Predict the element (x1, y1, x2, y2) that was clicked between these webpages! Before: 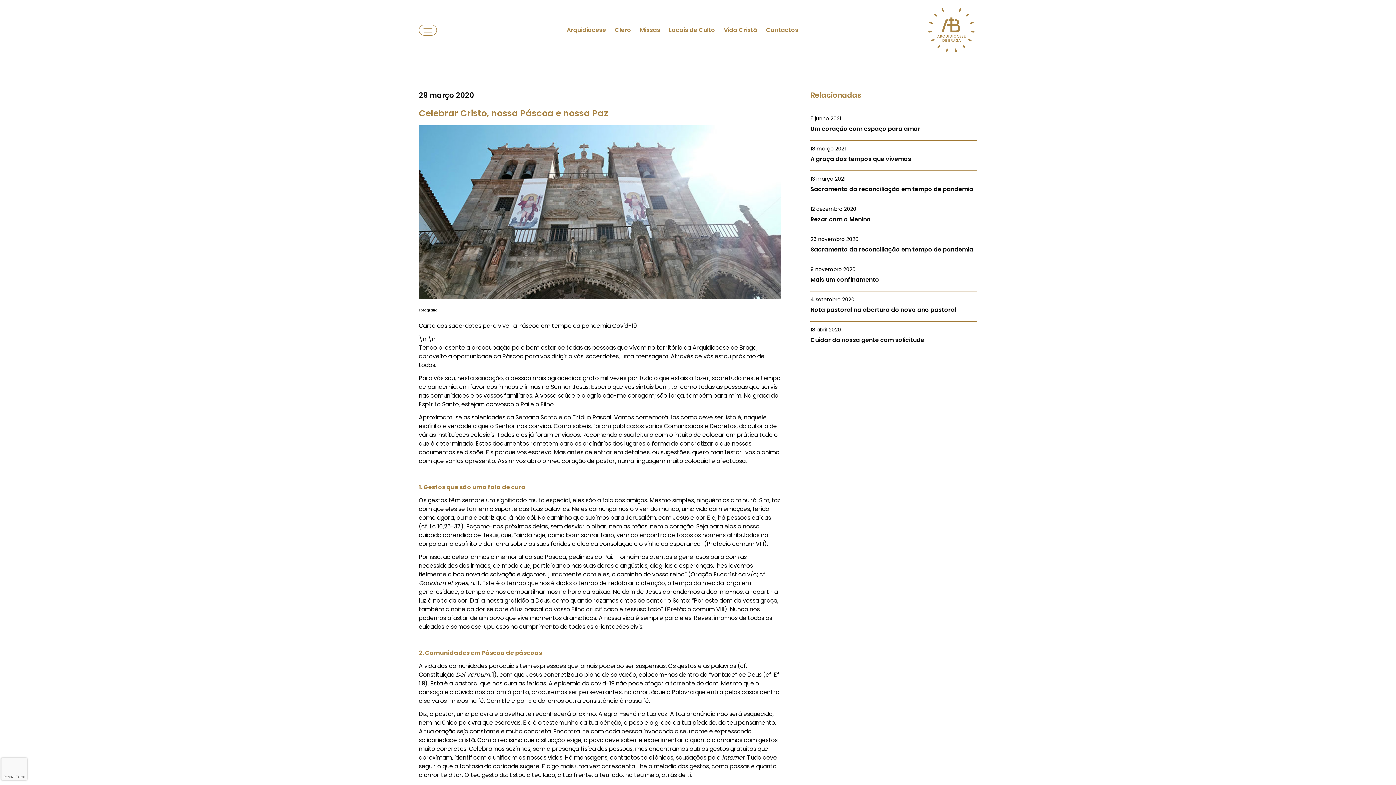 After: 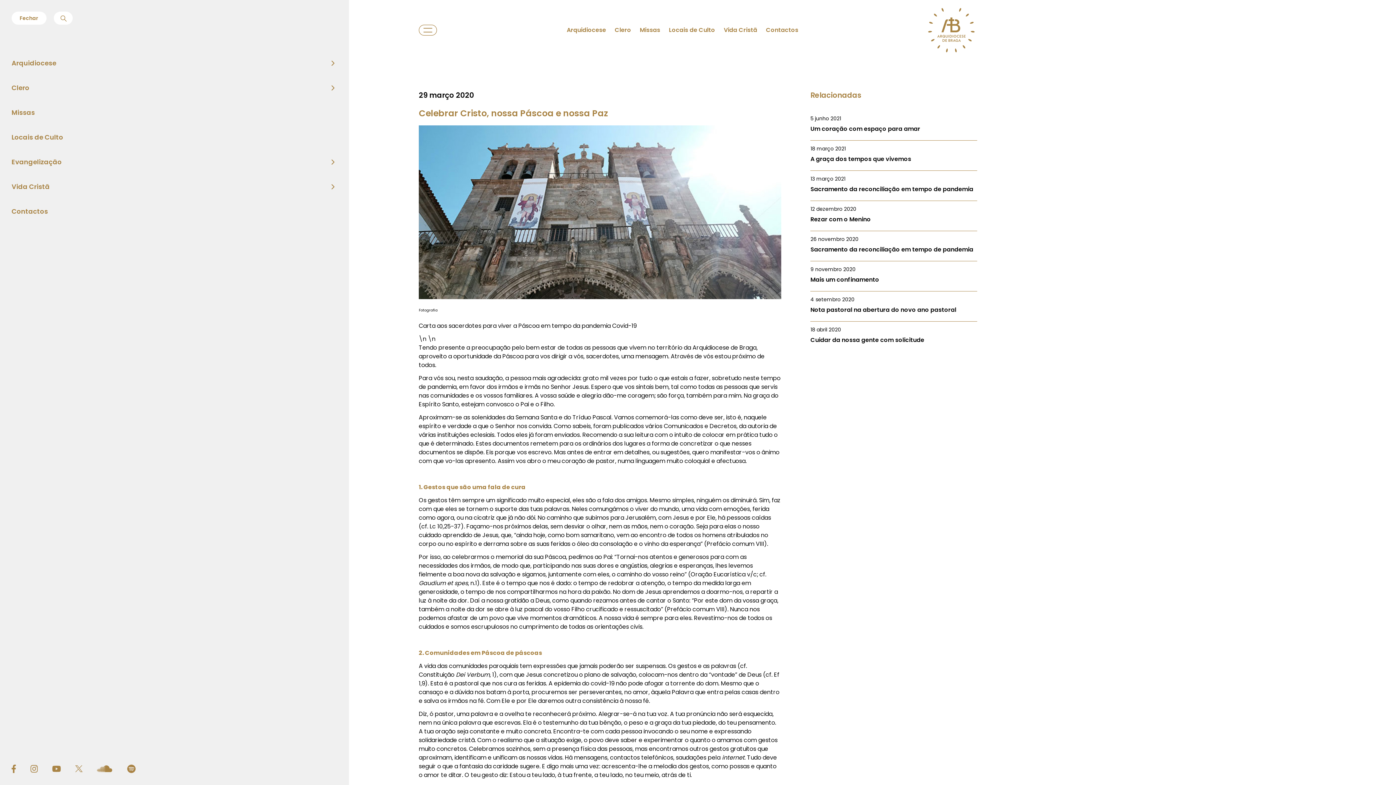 Action: bbox: (418, 24, 437, 35)